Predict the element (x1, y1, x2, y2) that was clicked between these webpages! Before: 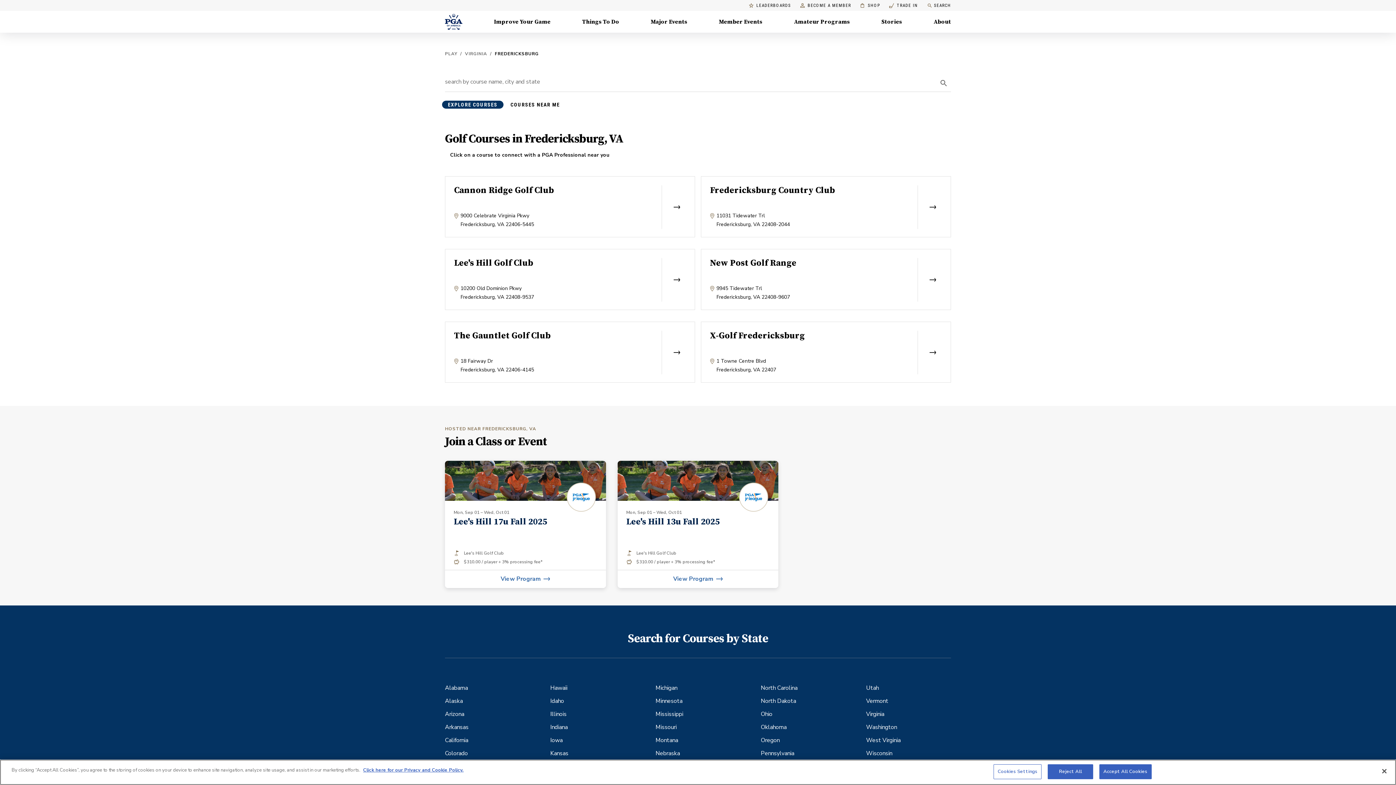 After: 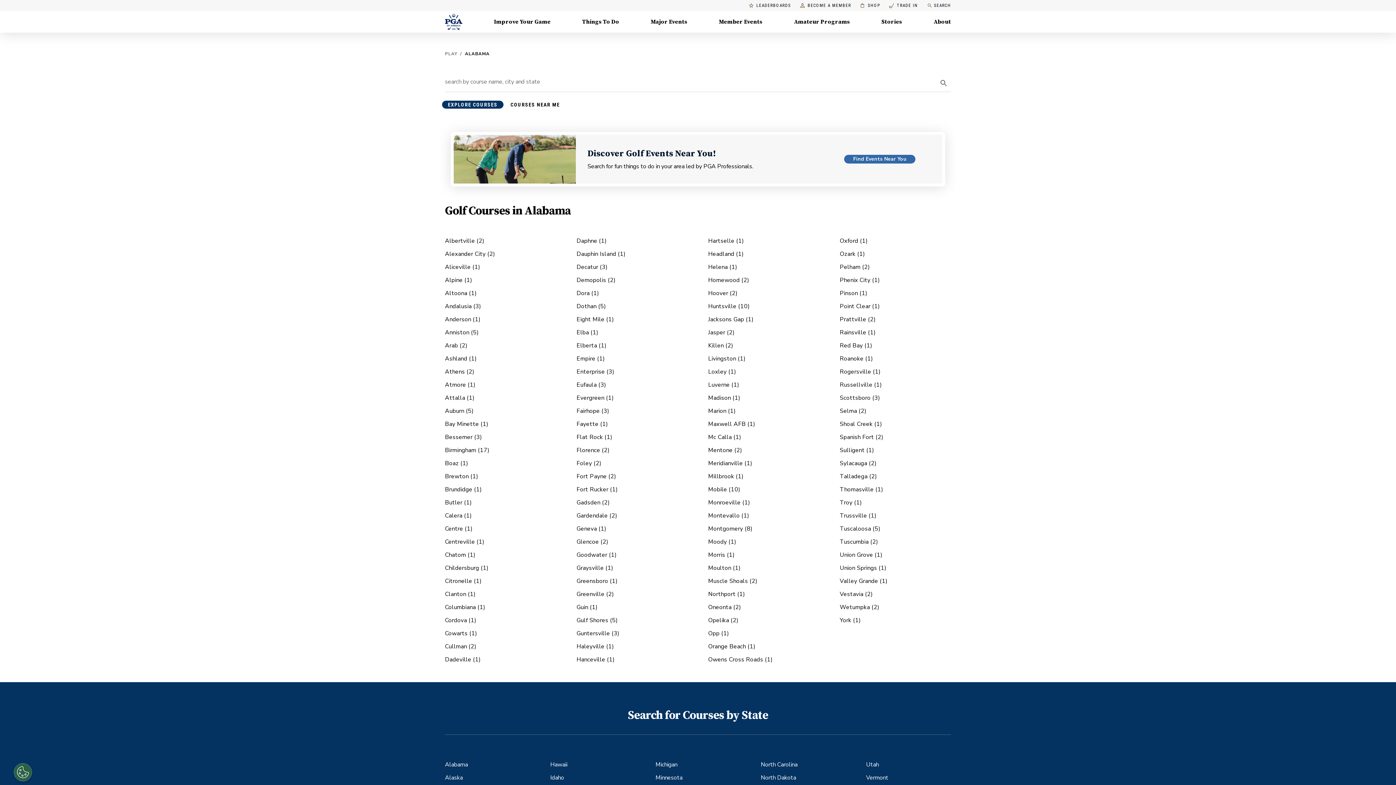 Action: label: Alabama bbox: (445, 681, 468, 694)